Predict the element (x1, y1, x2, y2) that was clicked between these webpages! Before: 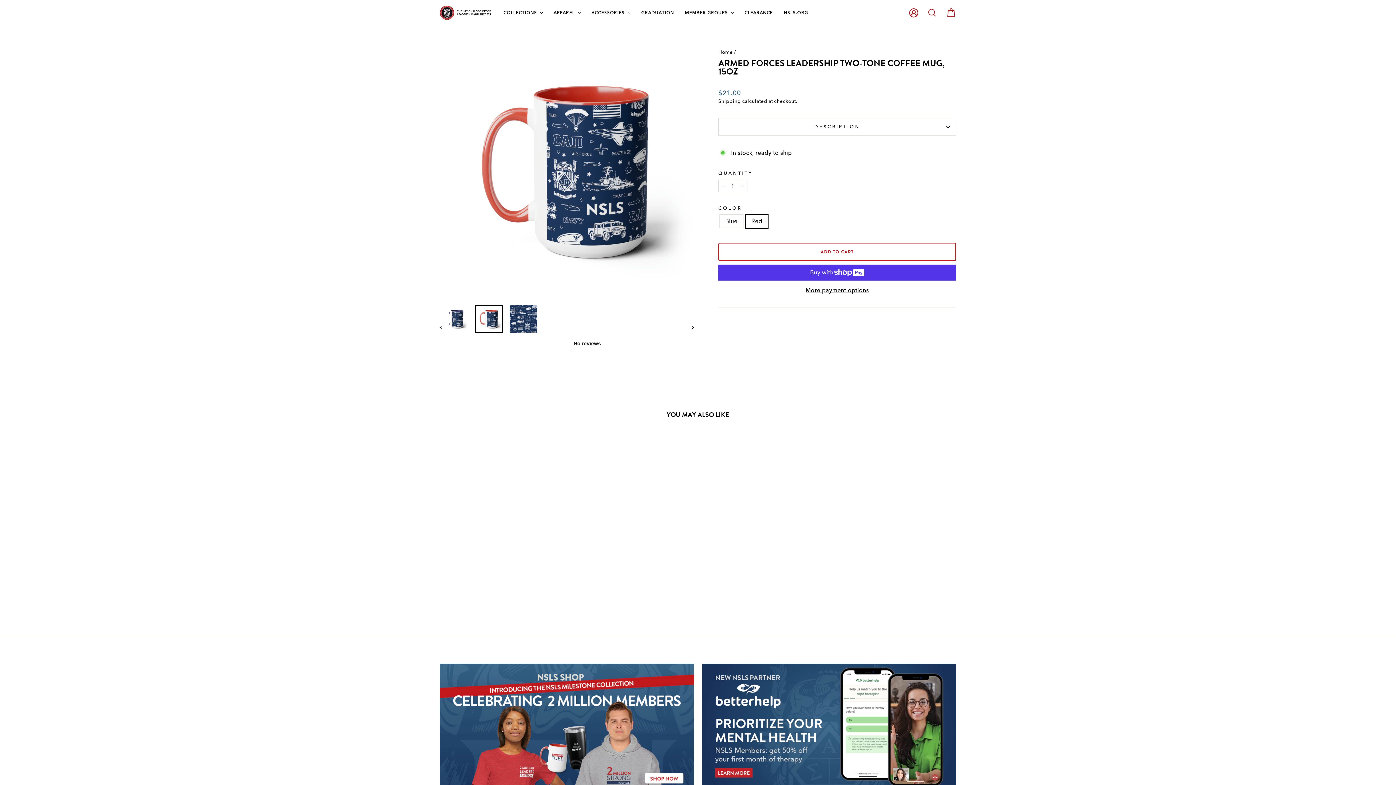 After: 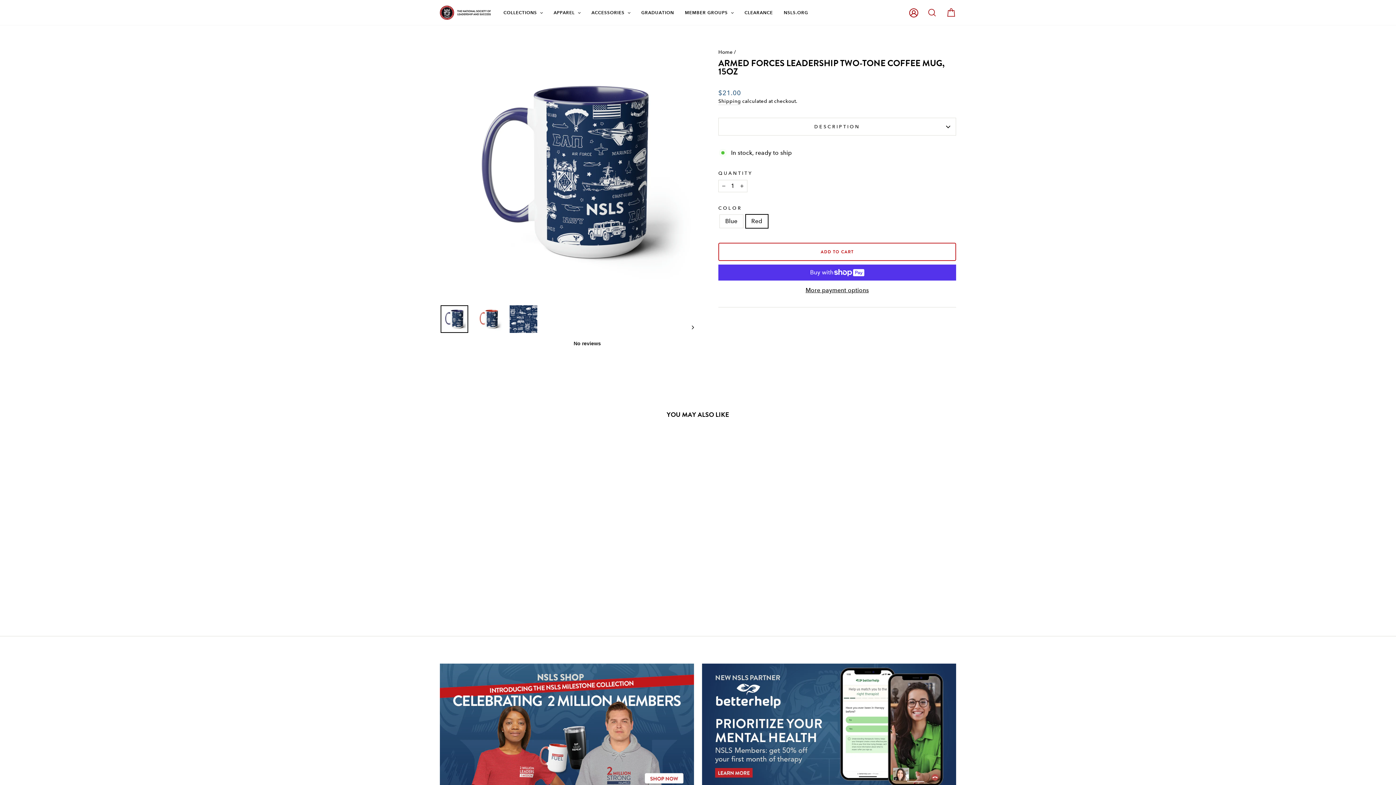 Action: bbox: (440, 305, 468, 333)